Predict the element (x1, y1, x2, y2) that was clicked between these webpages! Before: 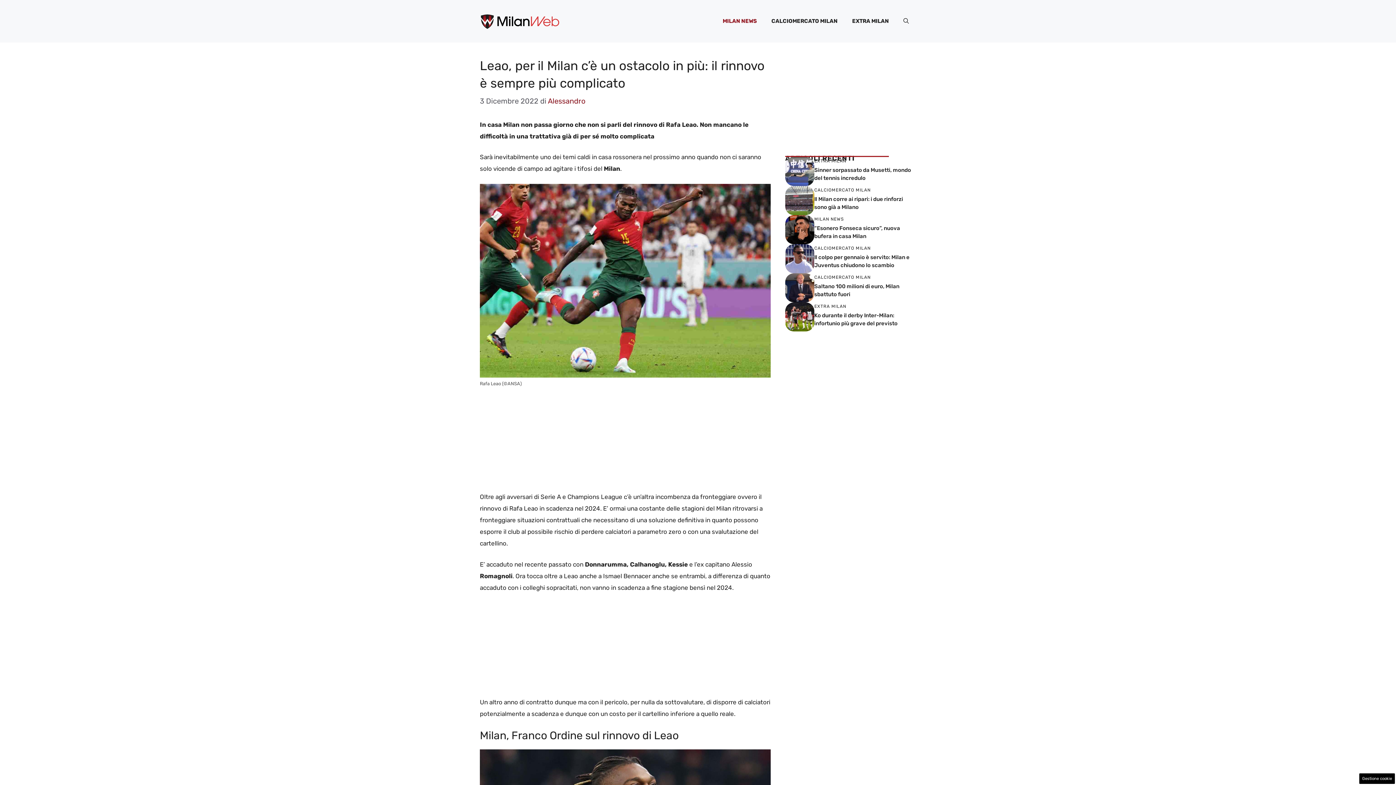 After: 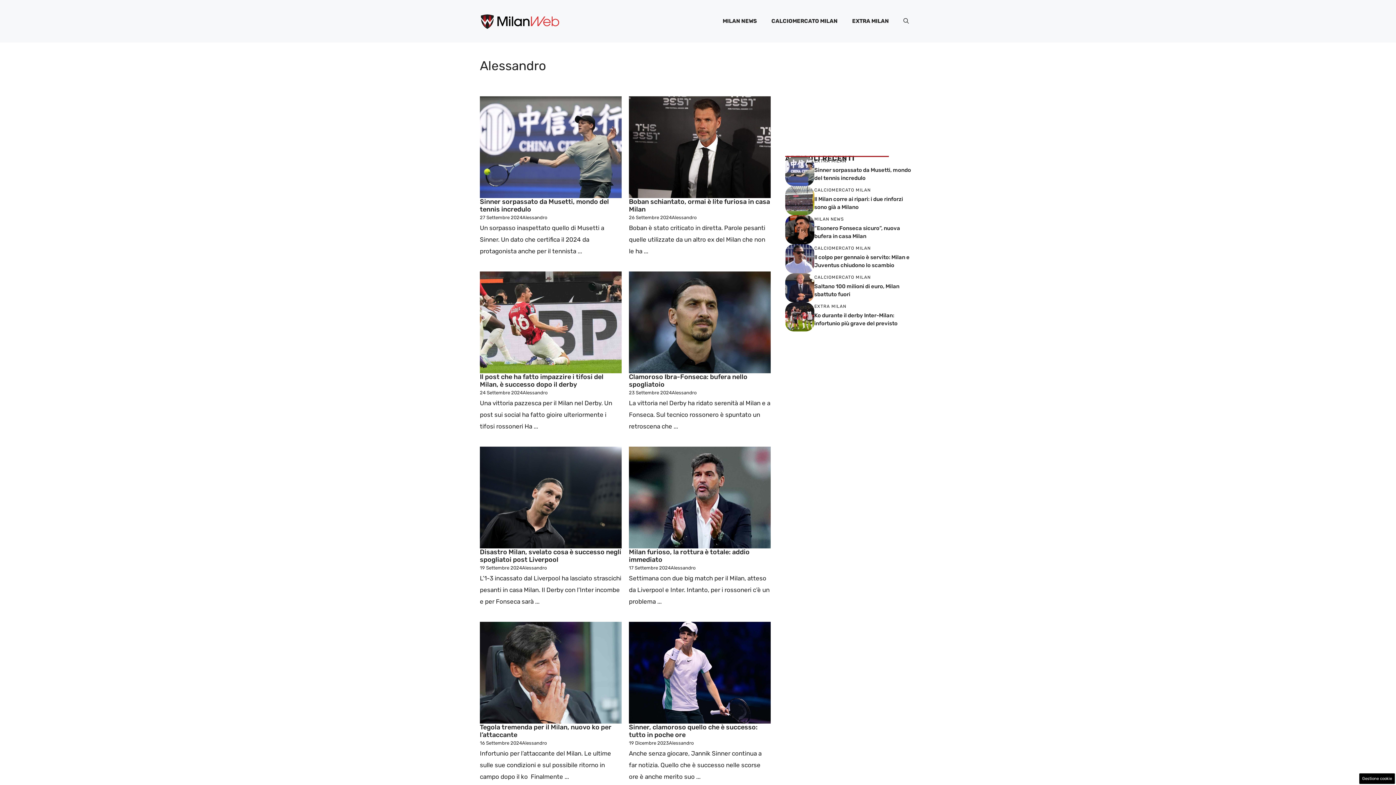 Action: bbox: (548, 96, 585, 105) label: Alessandro